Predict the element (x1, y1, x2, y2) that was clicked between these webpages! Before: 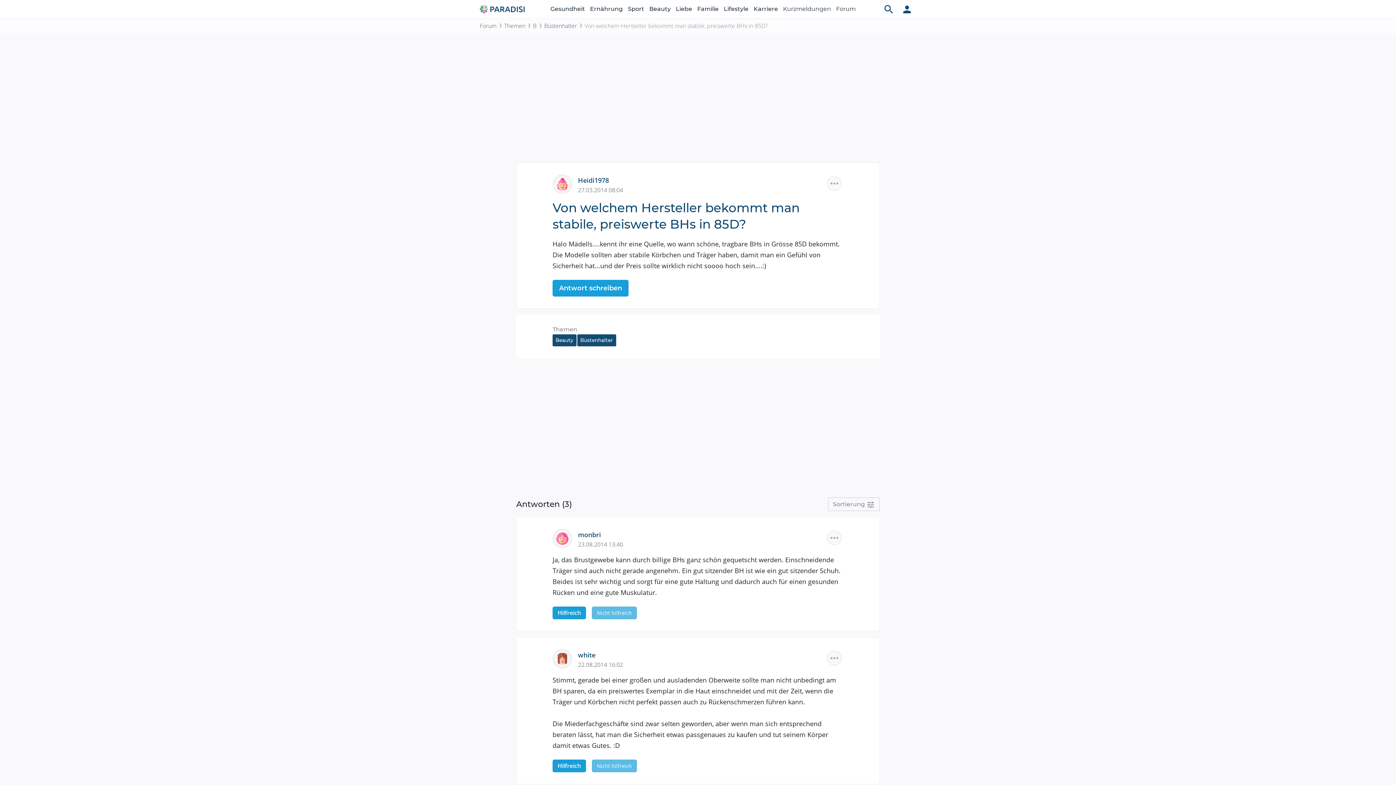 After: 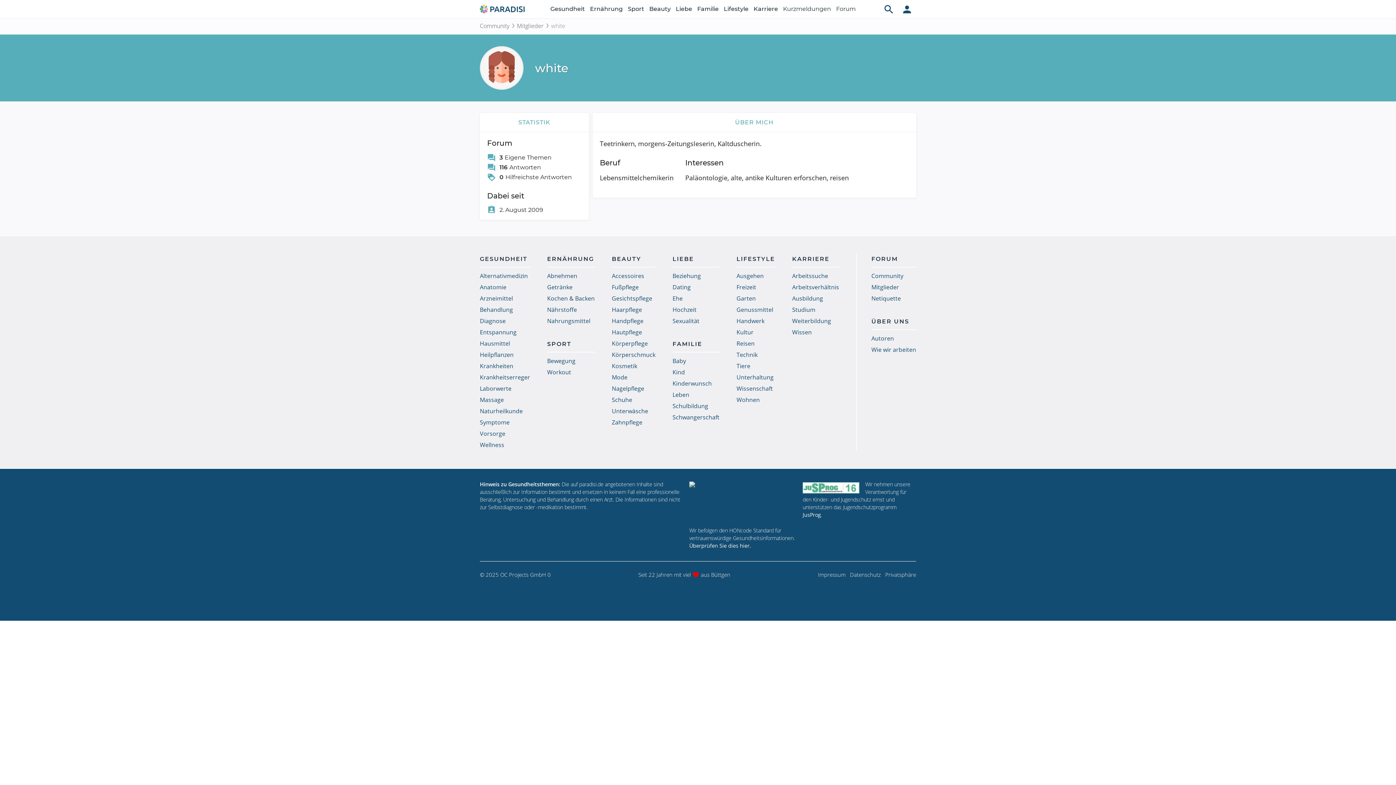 Action: bbox: (552, 654, 578, 662)